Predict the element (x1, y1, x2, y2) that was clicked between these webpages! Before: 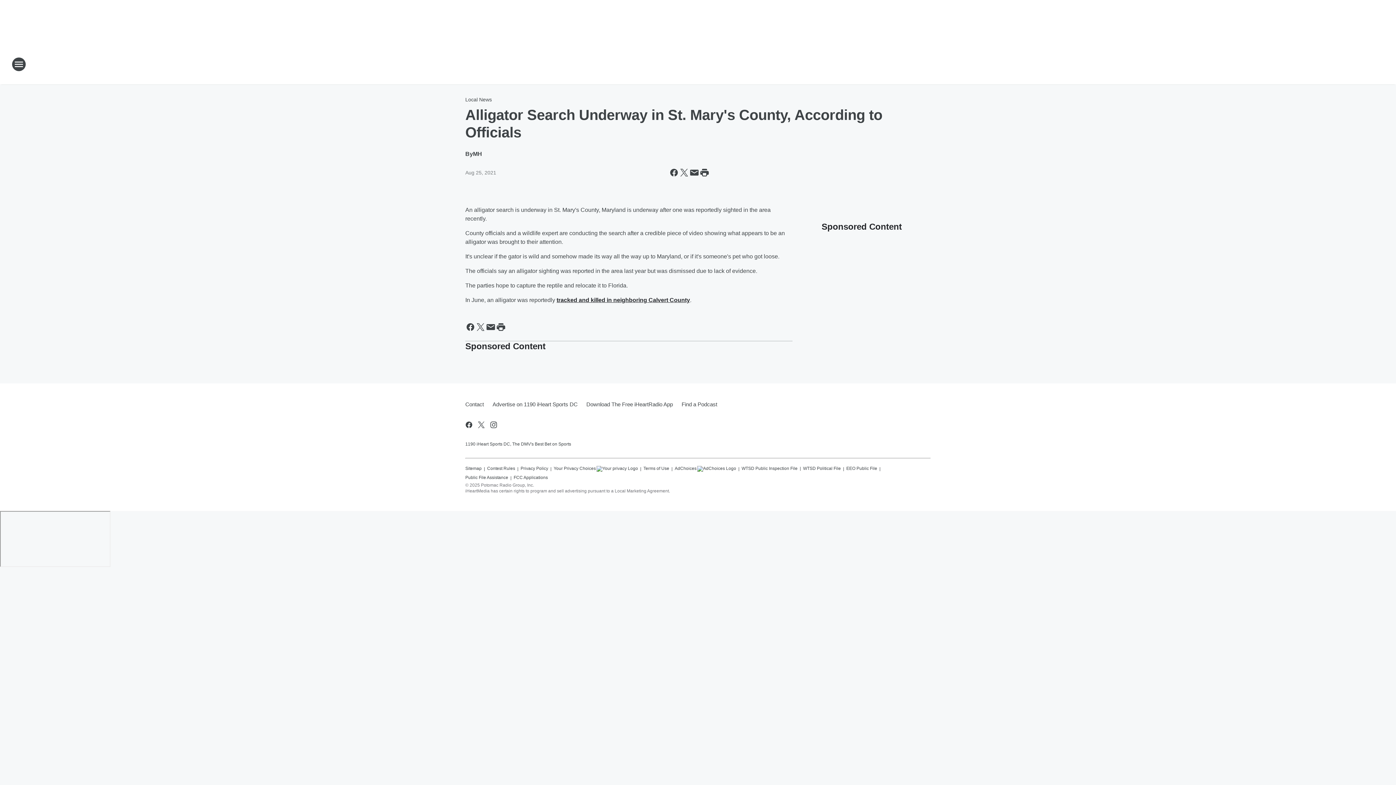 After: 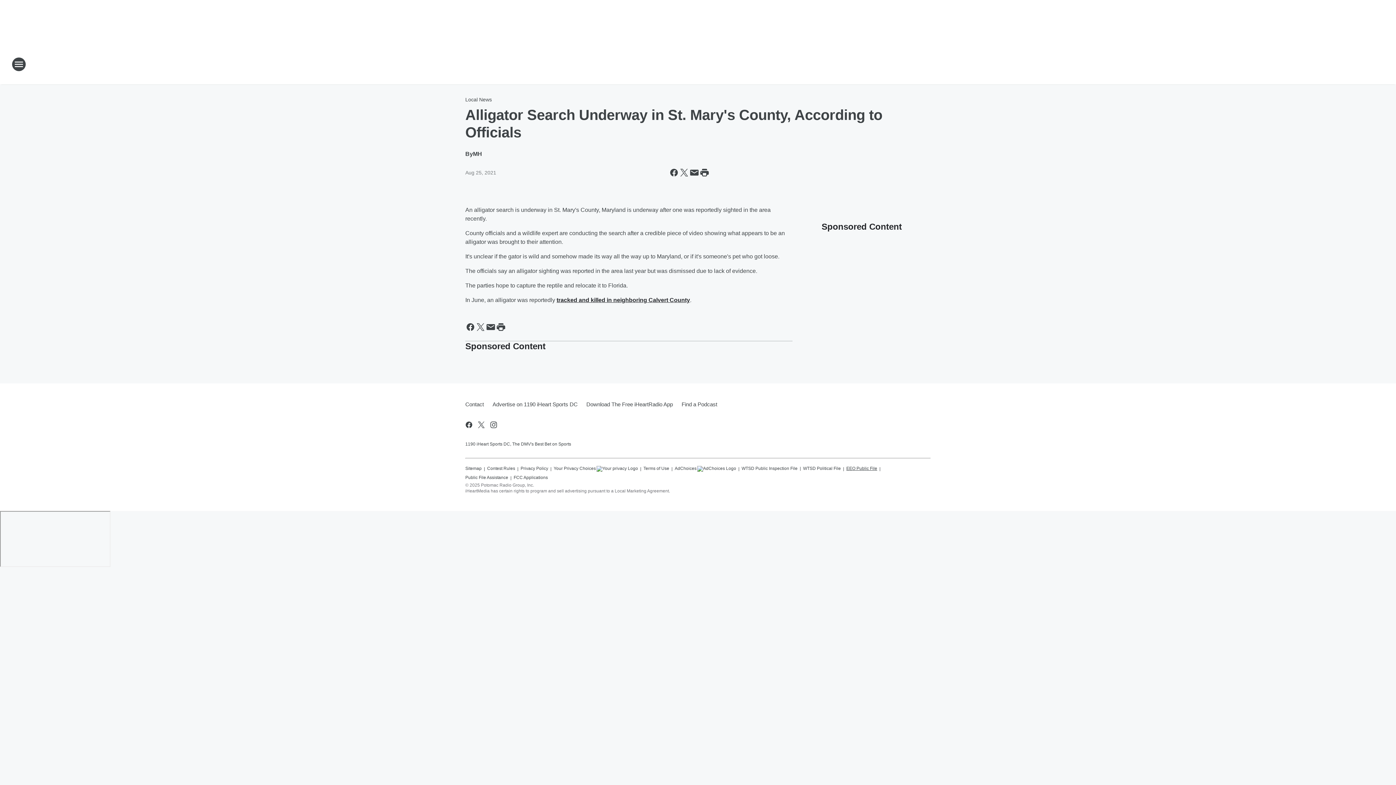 Action: label: EEO Public File bbox: (846, 462, 877, 472)